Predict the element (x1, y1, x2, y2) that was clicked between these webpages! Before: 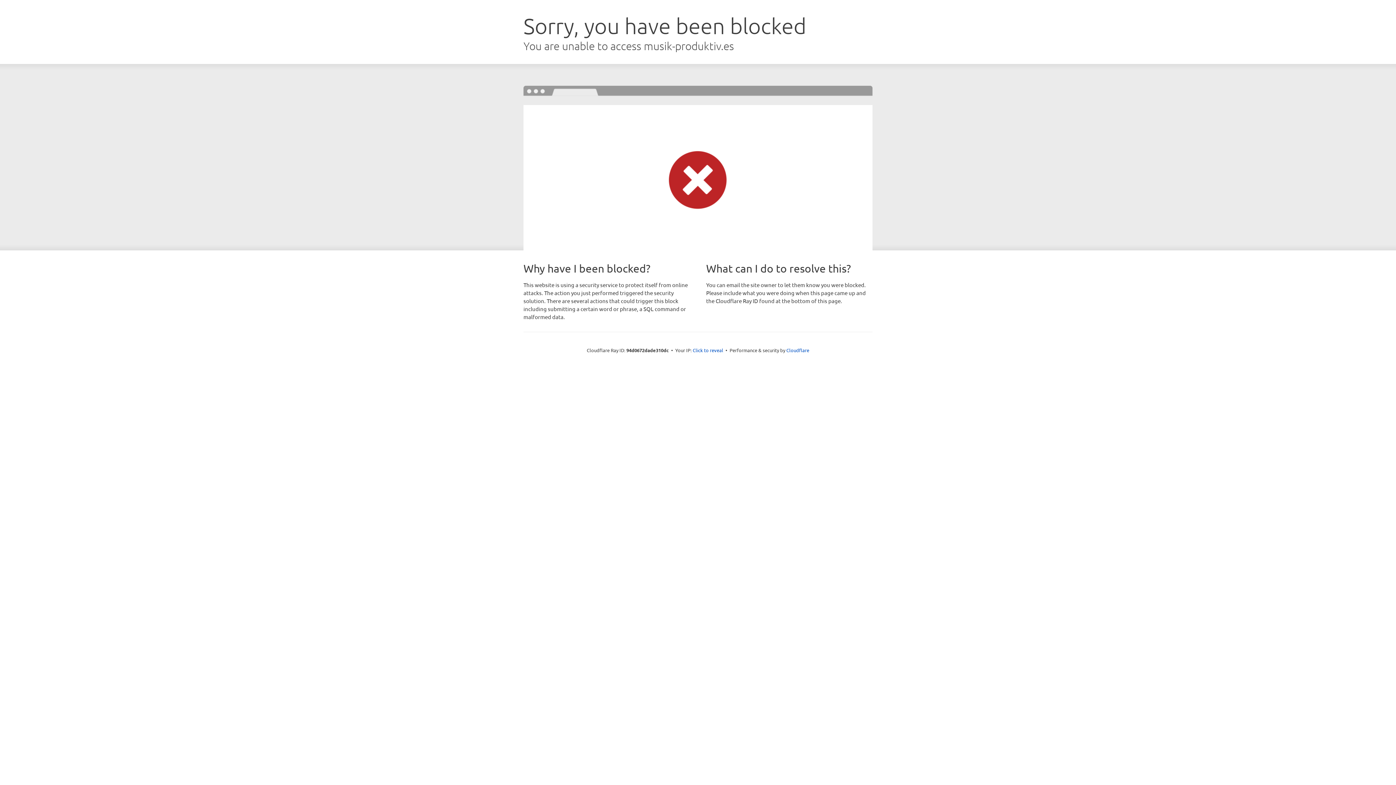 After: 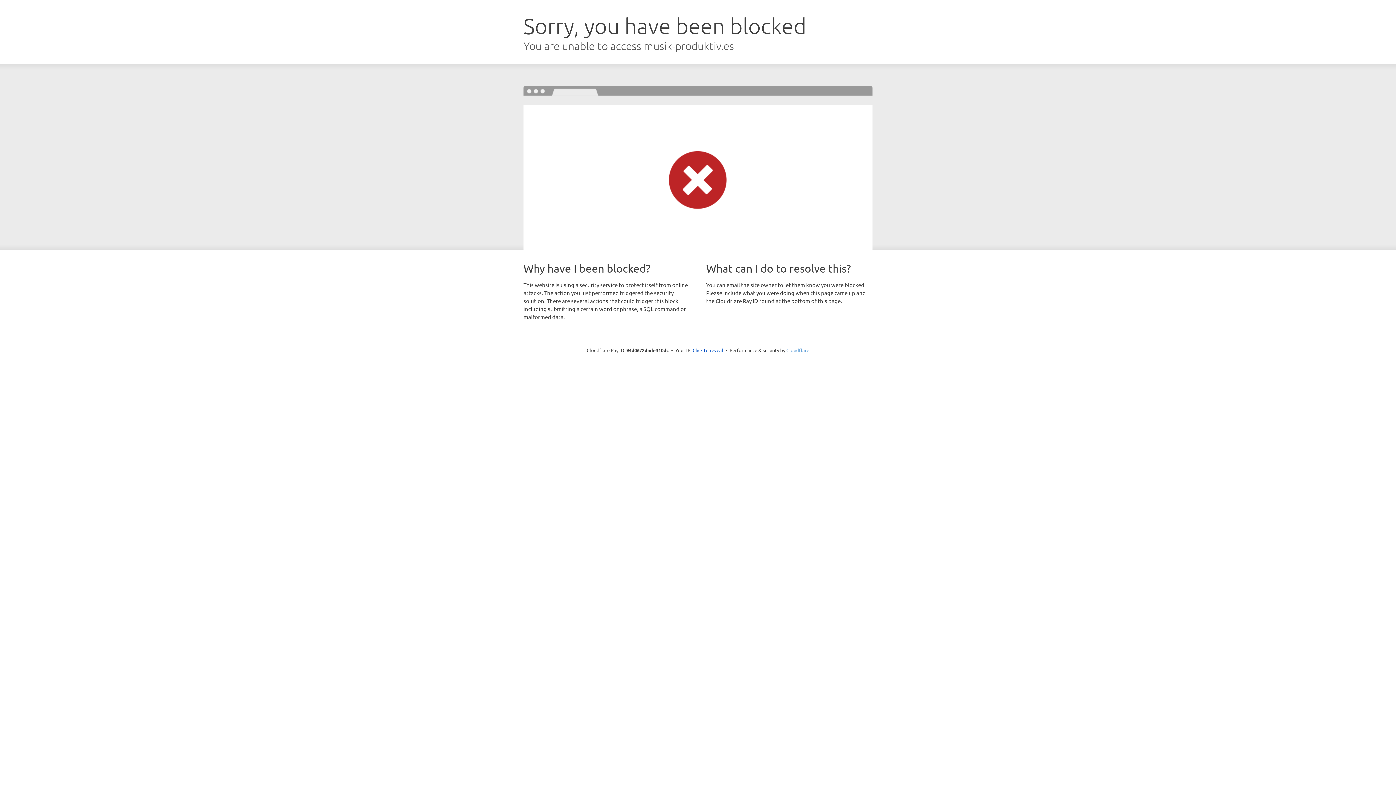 Action: bbox: (786, 347, 809, 353) label: Cloudflare